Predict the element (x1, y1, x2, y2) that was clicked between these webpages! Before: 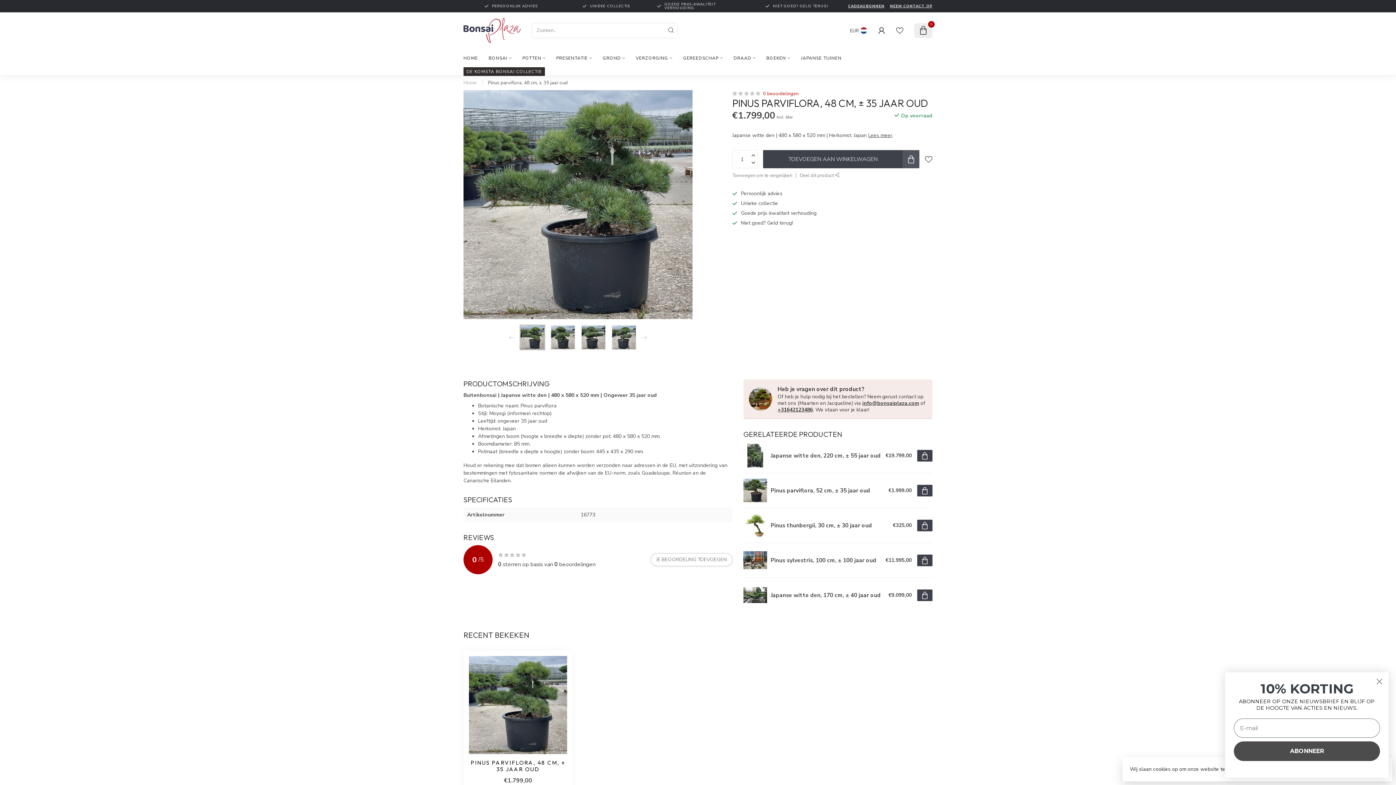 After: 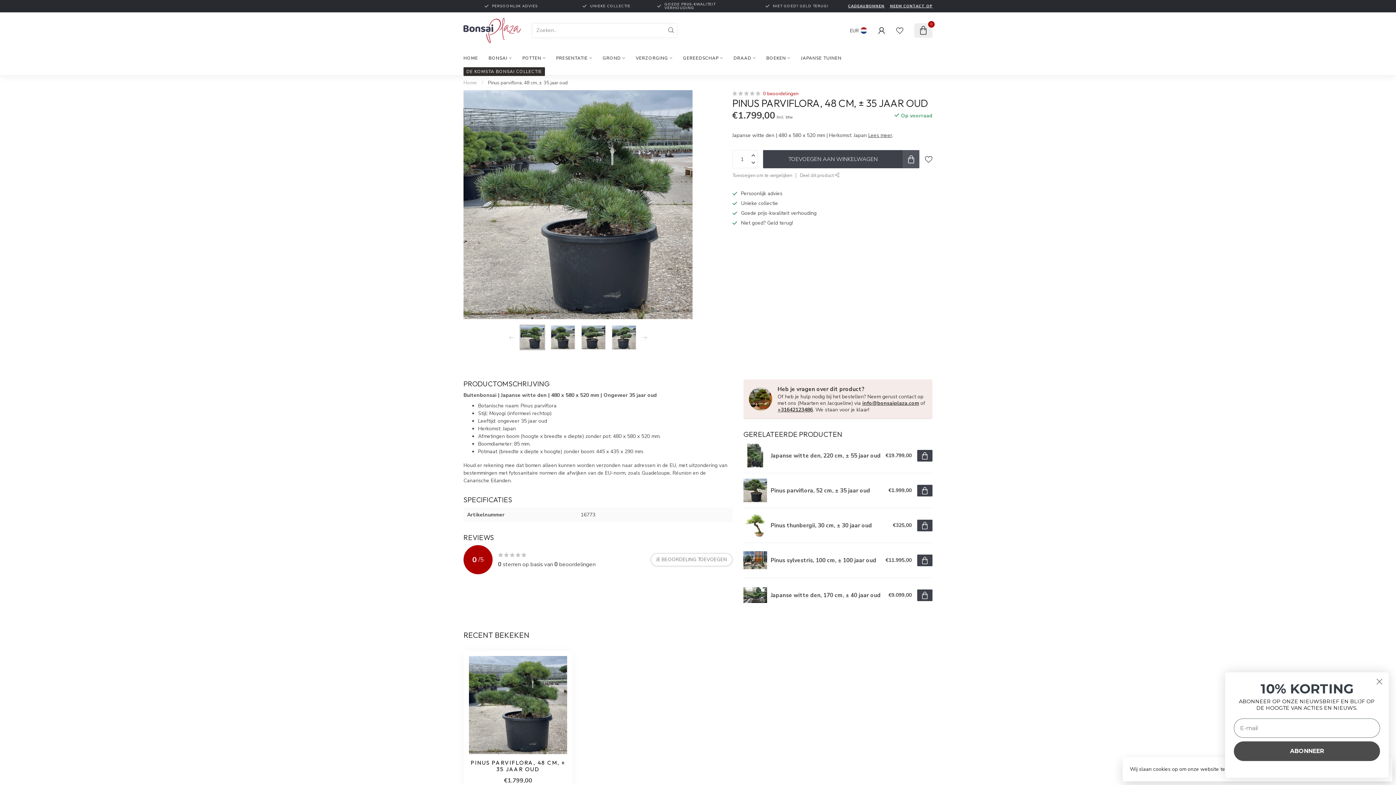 Action: label: Deel dit product  bbox: (800, 172, 839, 178)